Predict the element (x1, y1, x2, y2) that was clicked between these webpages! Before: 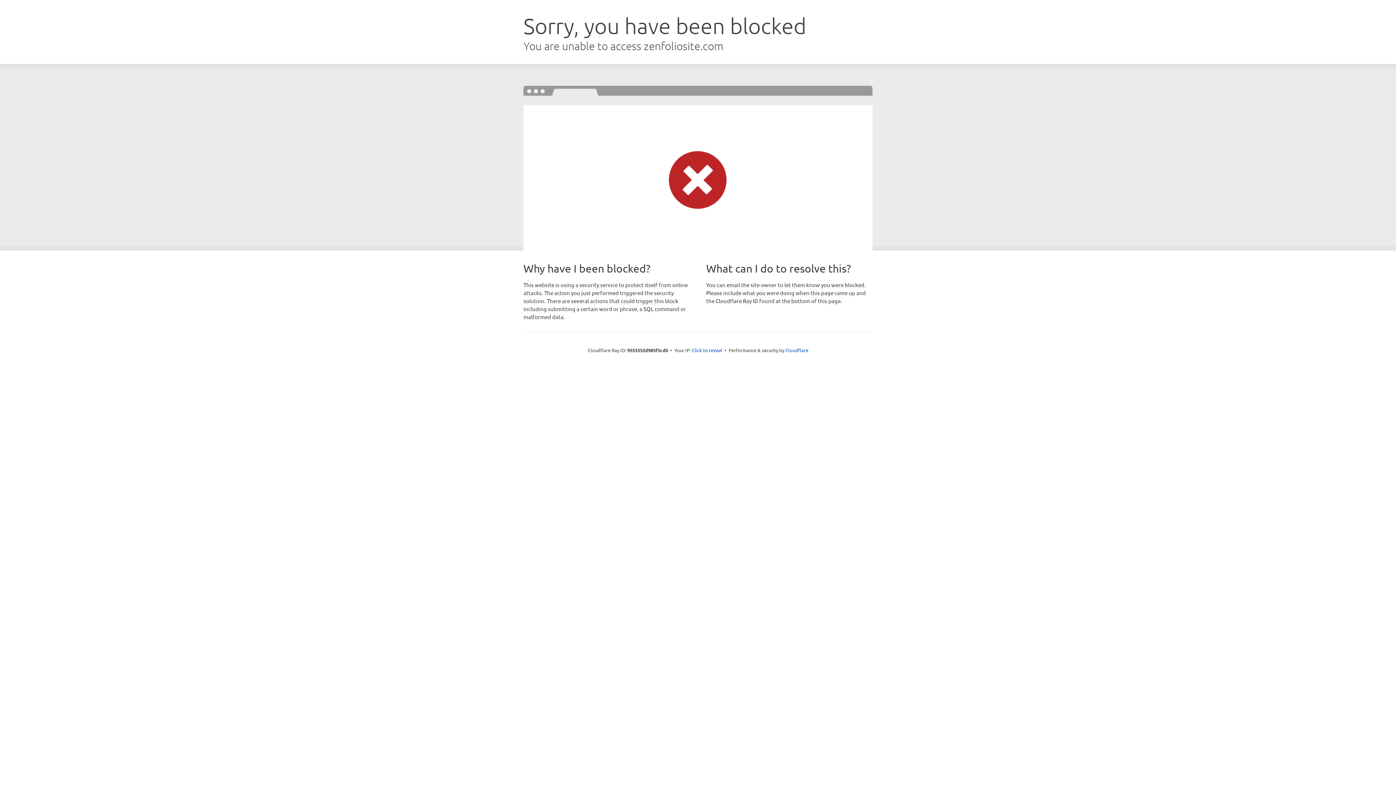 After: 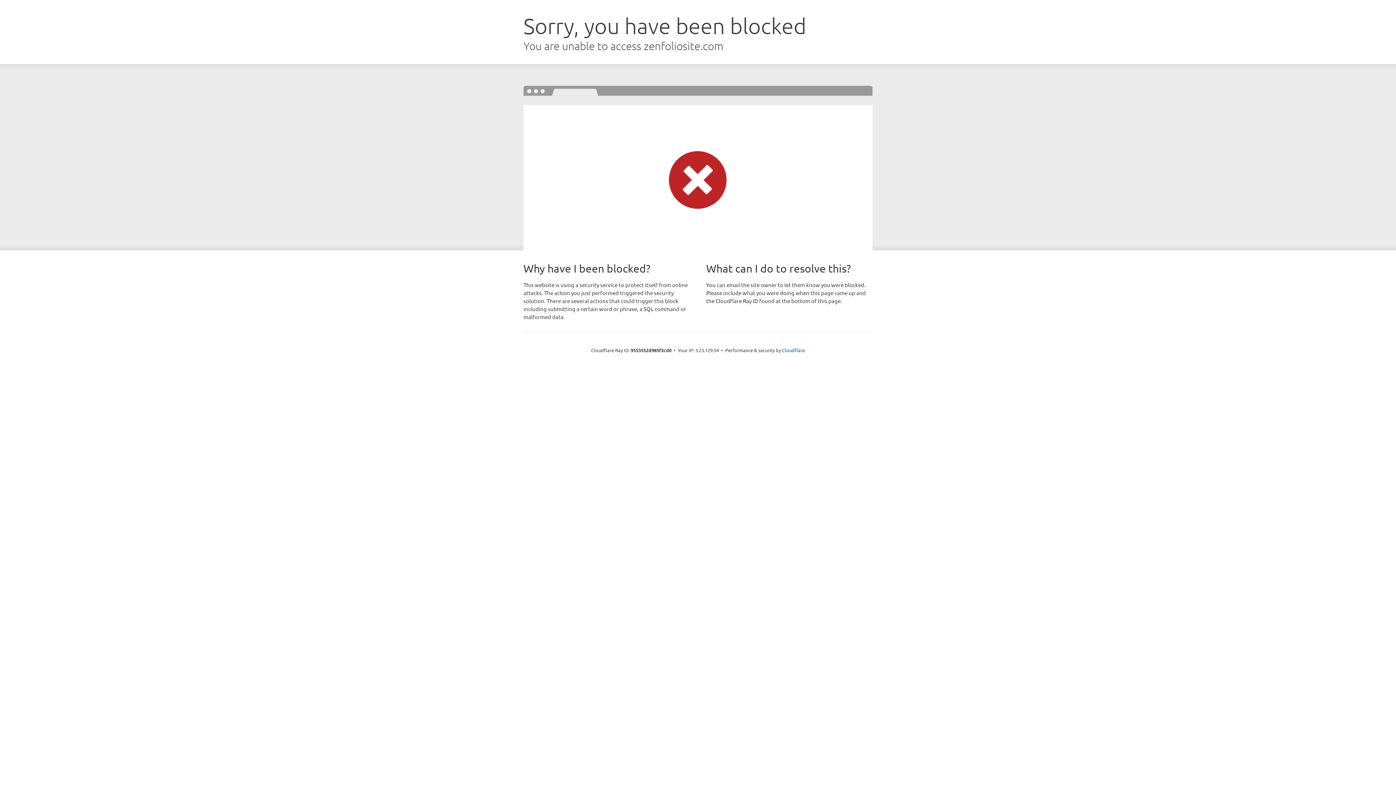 Action: label: Click to reveal bbox: (692, 346, 722, 353)